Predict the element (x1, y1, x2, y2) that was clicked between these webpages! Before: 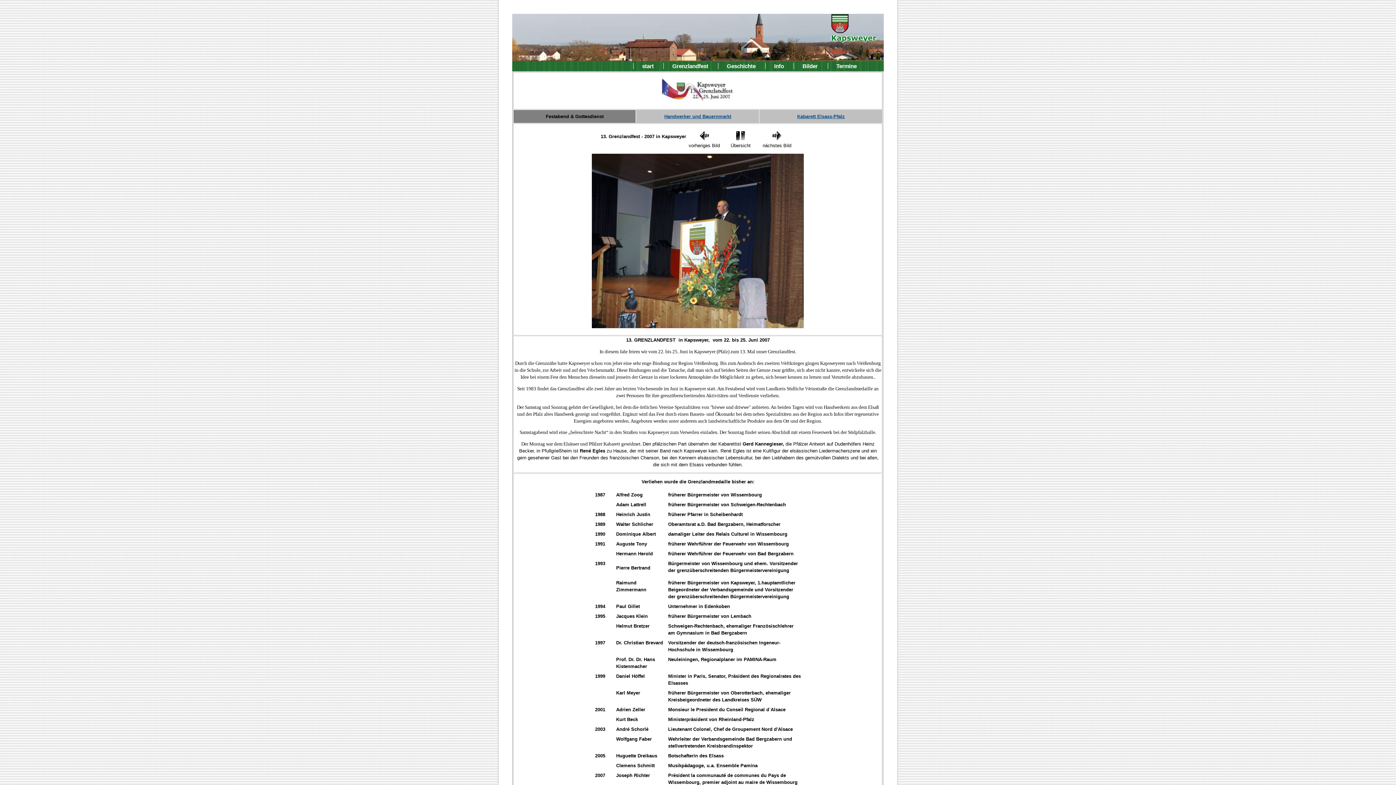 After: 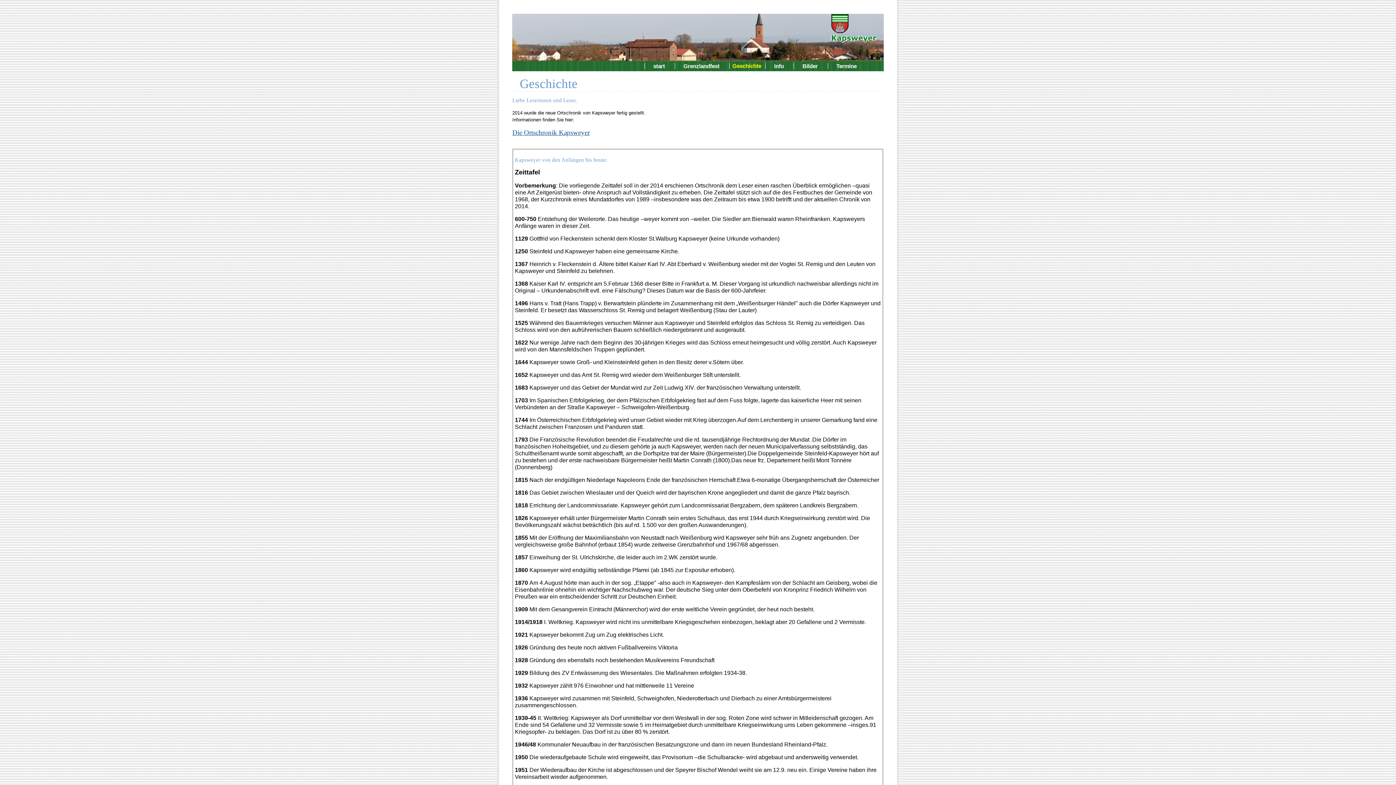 Action: label: Geschichte bbox: (721, 62, 761, 69)